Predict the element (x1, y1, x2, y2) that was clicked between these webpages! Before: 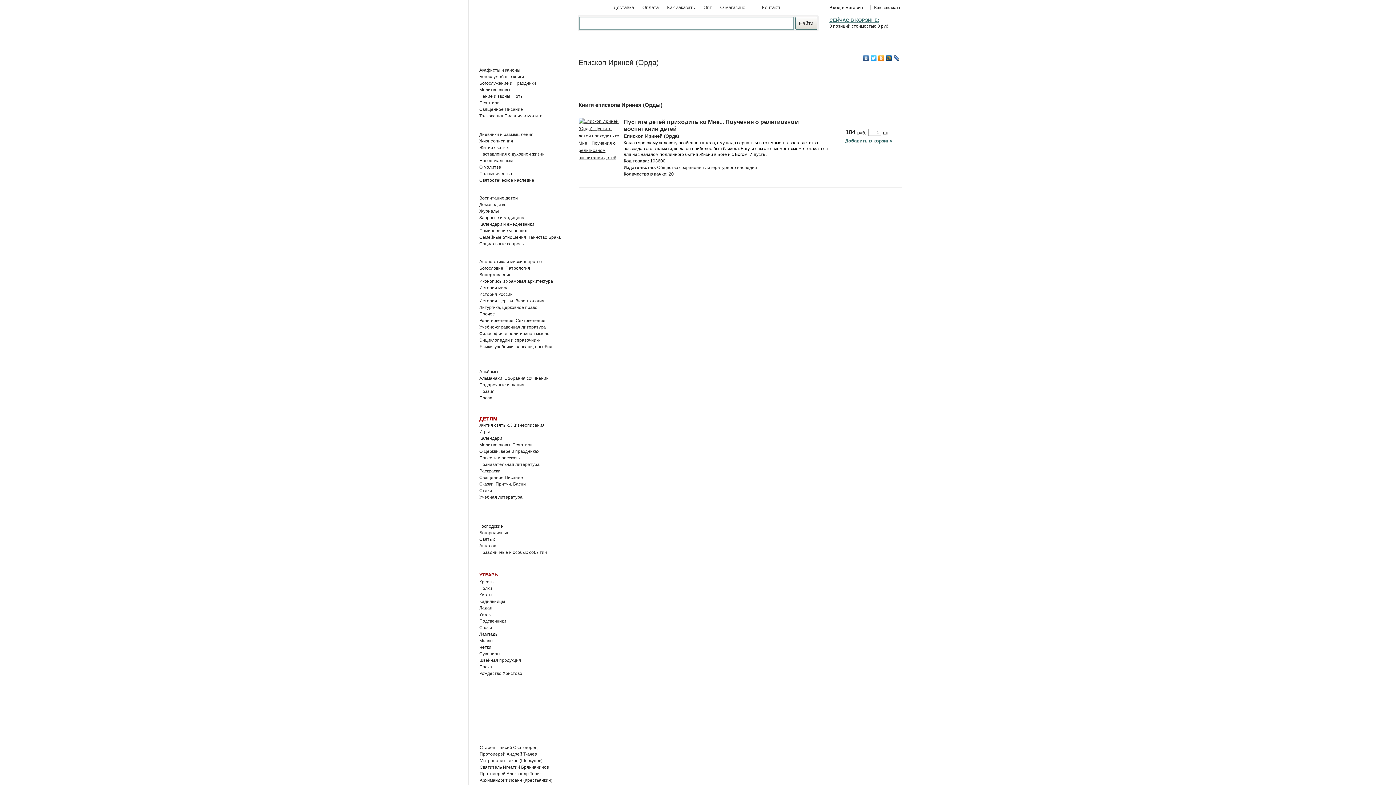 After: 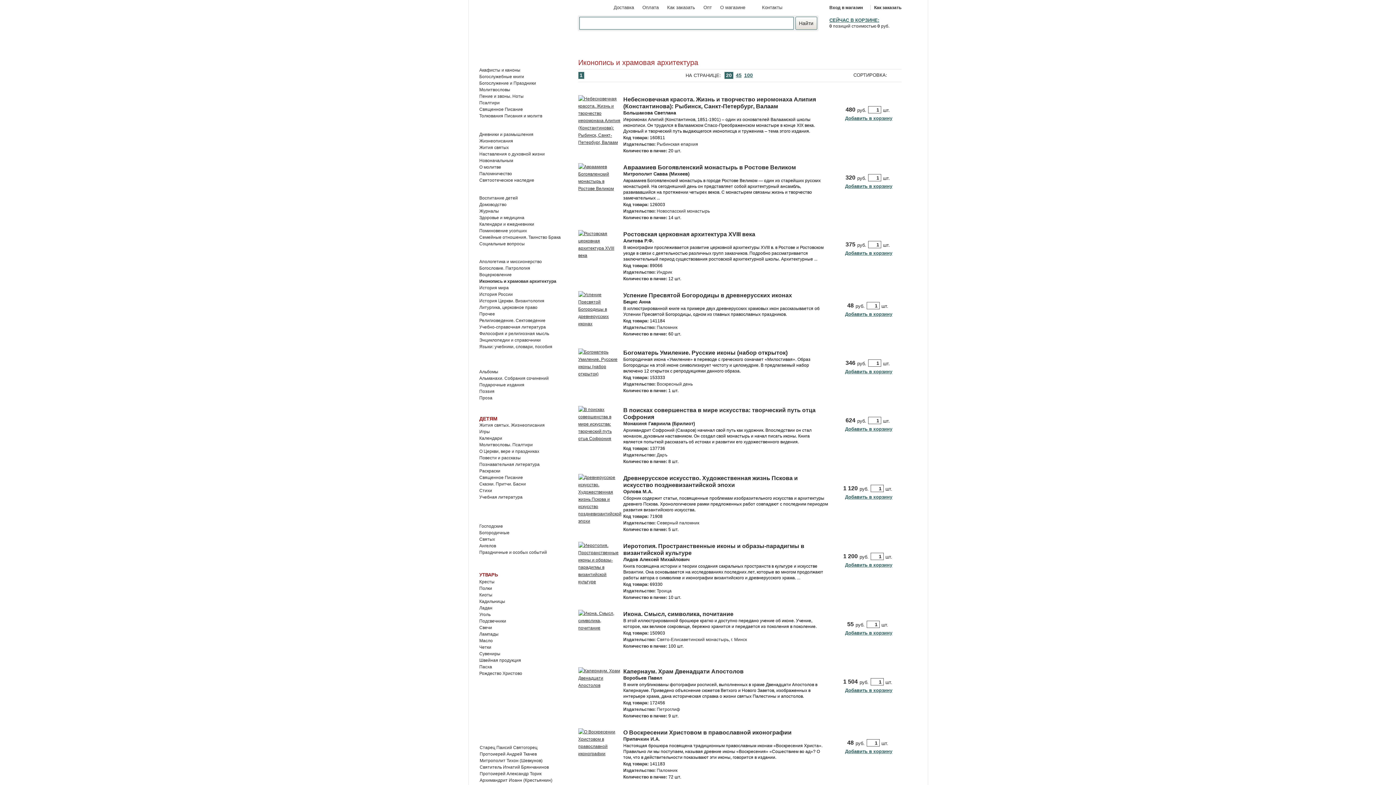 Action: bbox: (479, 278, 553, 284) label: Иконопись и храмовая архитектура